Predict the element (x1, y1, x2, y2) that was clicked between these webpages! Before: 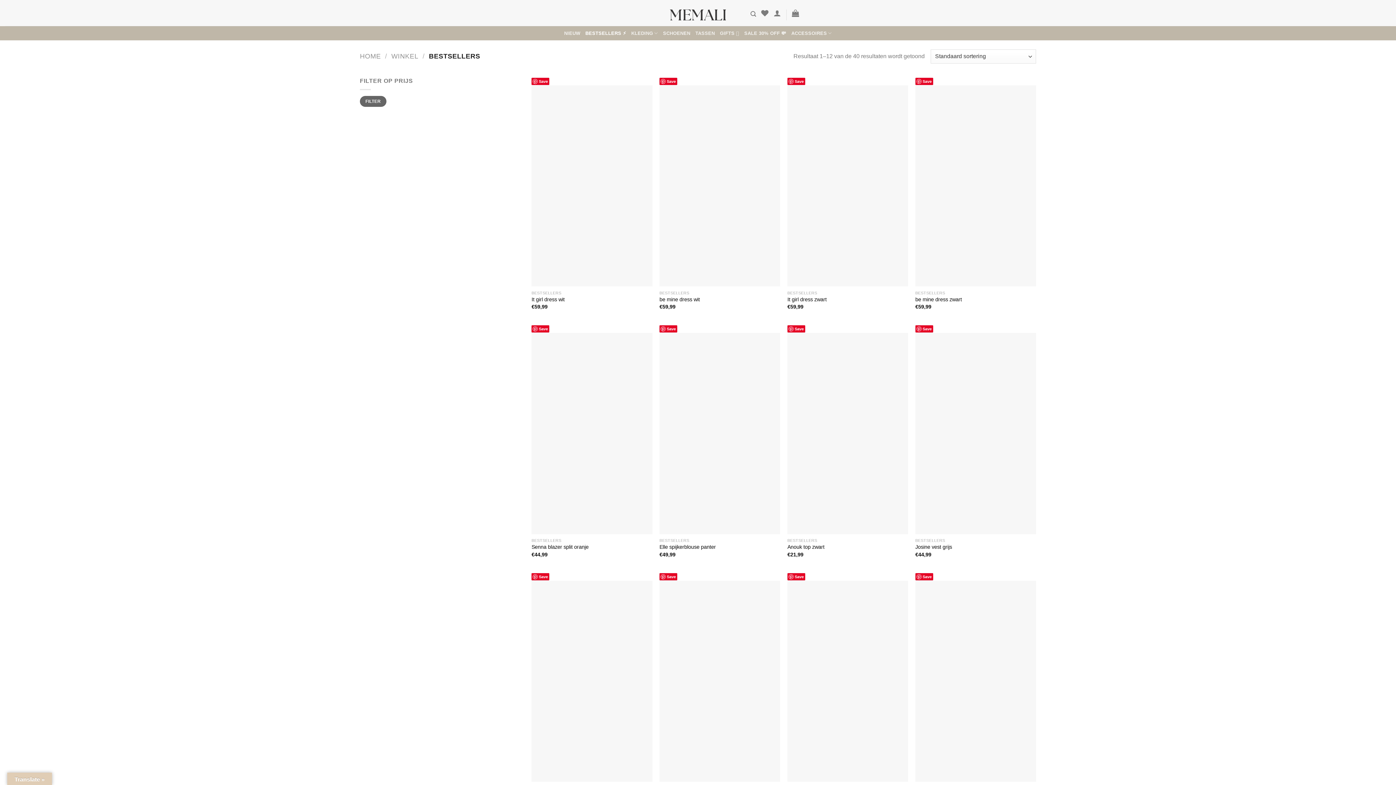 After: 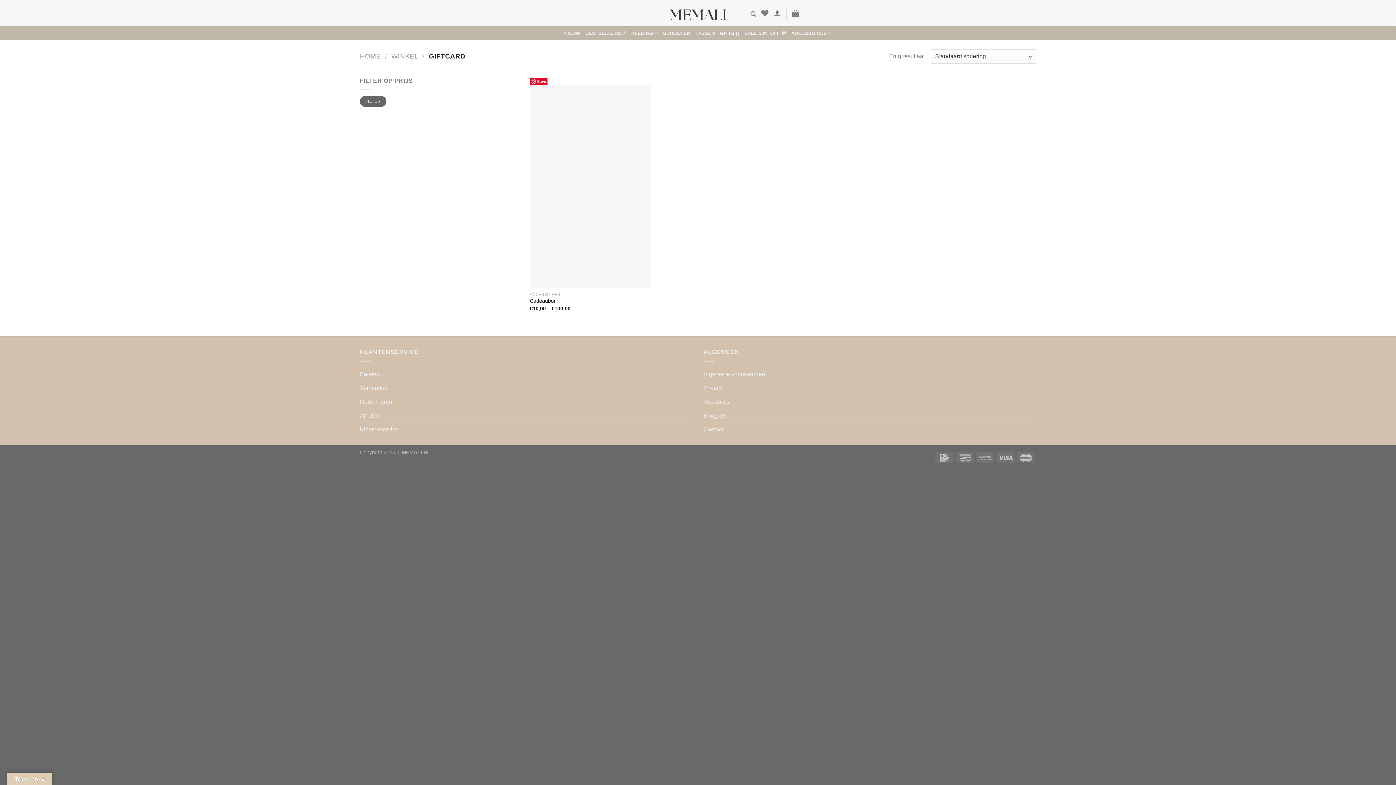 Action: label: GIFTS 🤍 bbox: (720, 26, 739, 39)